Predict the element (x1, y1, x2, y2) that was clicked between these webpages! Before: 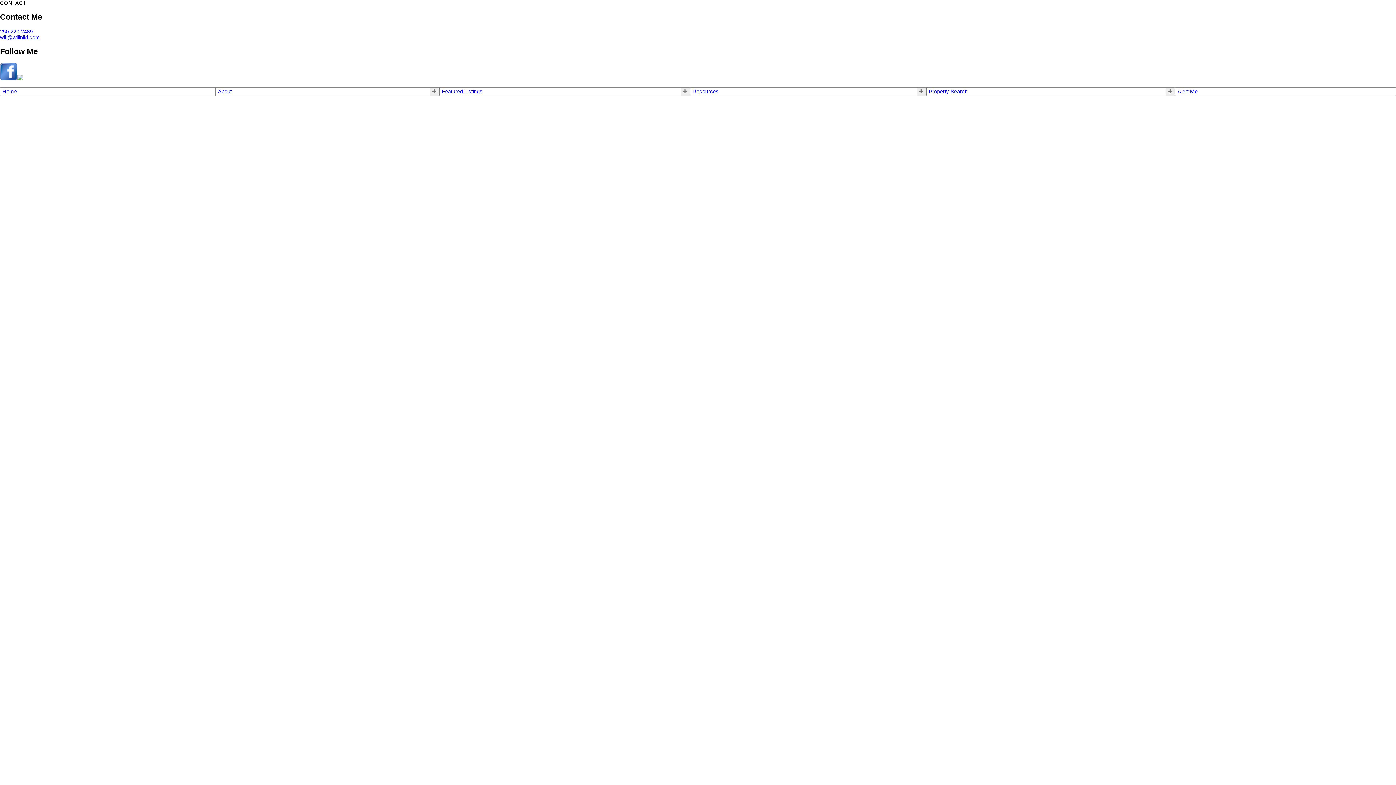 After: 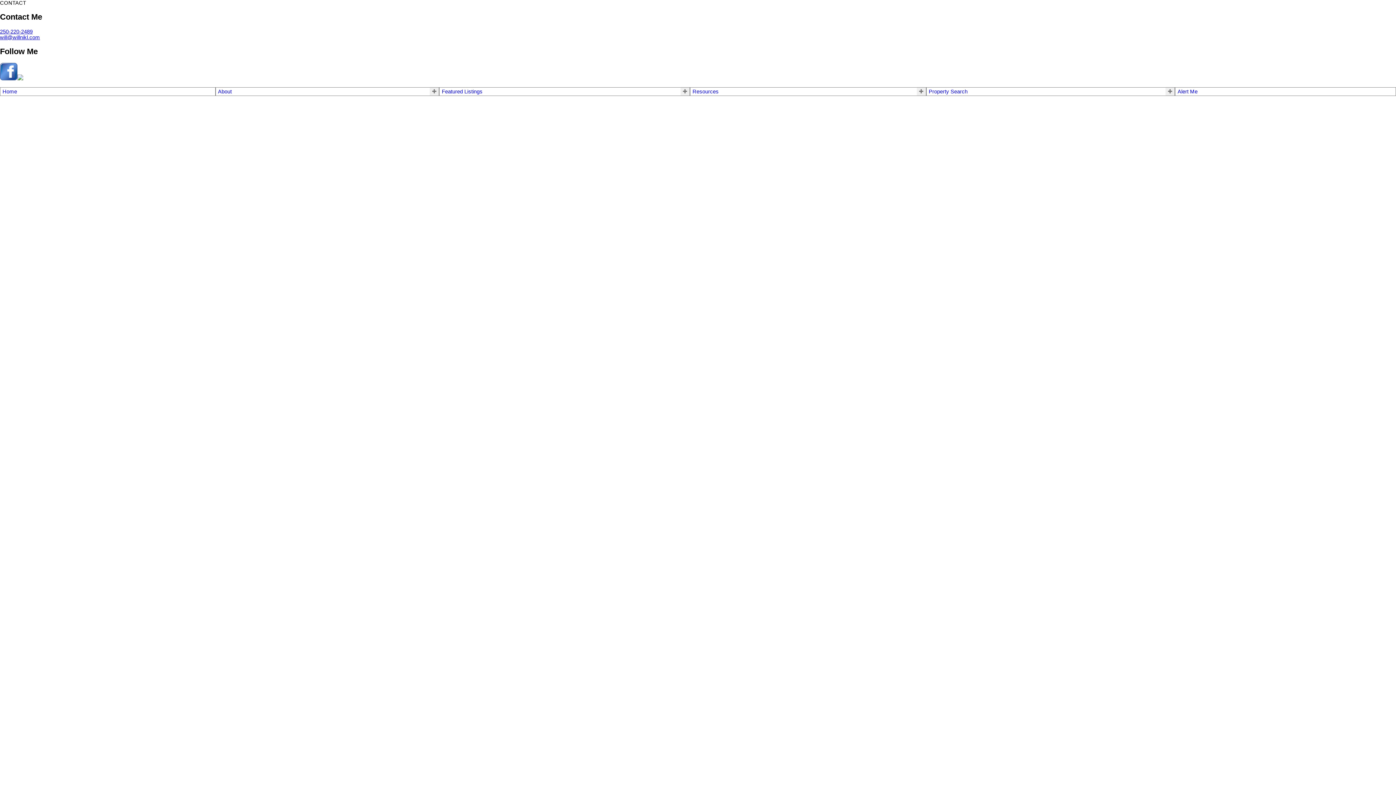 Action: label: Resources bbox: (692, 88, 718, 94)